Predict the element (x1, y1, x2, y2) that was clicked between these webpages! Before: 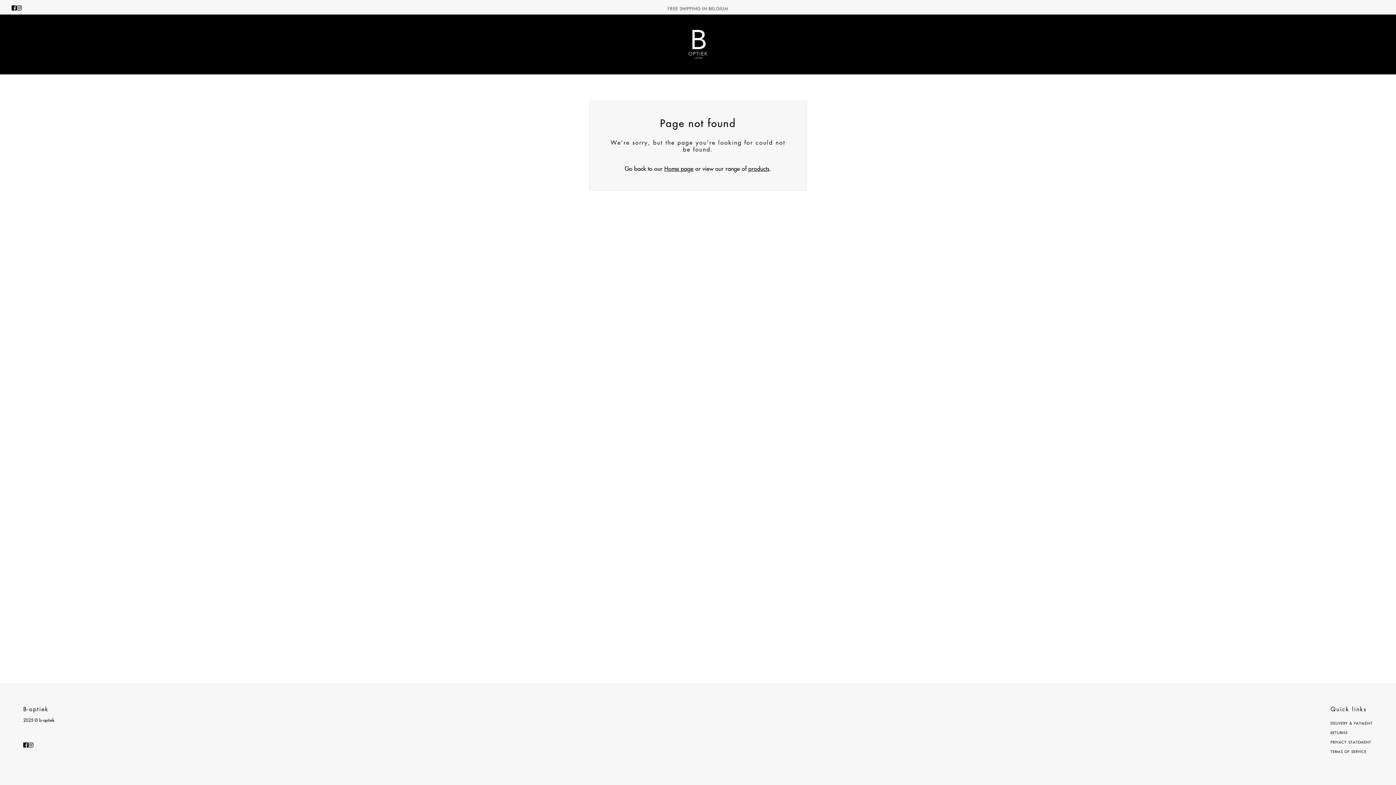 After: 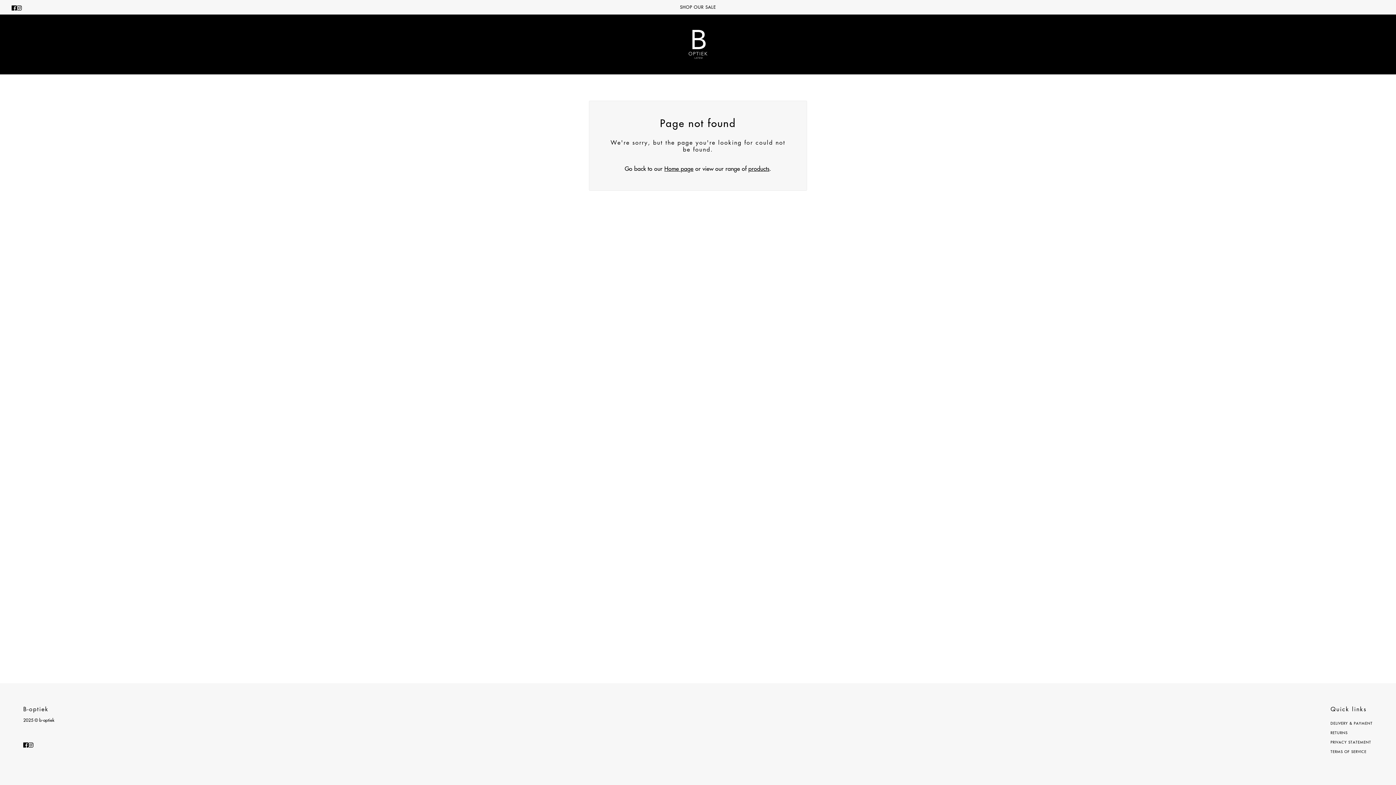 Action: label: facebook bbox: (8, 0, 19, 14)